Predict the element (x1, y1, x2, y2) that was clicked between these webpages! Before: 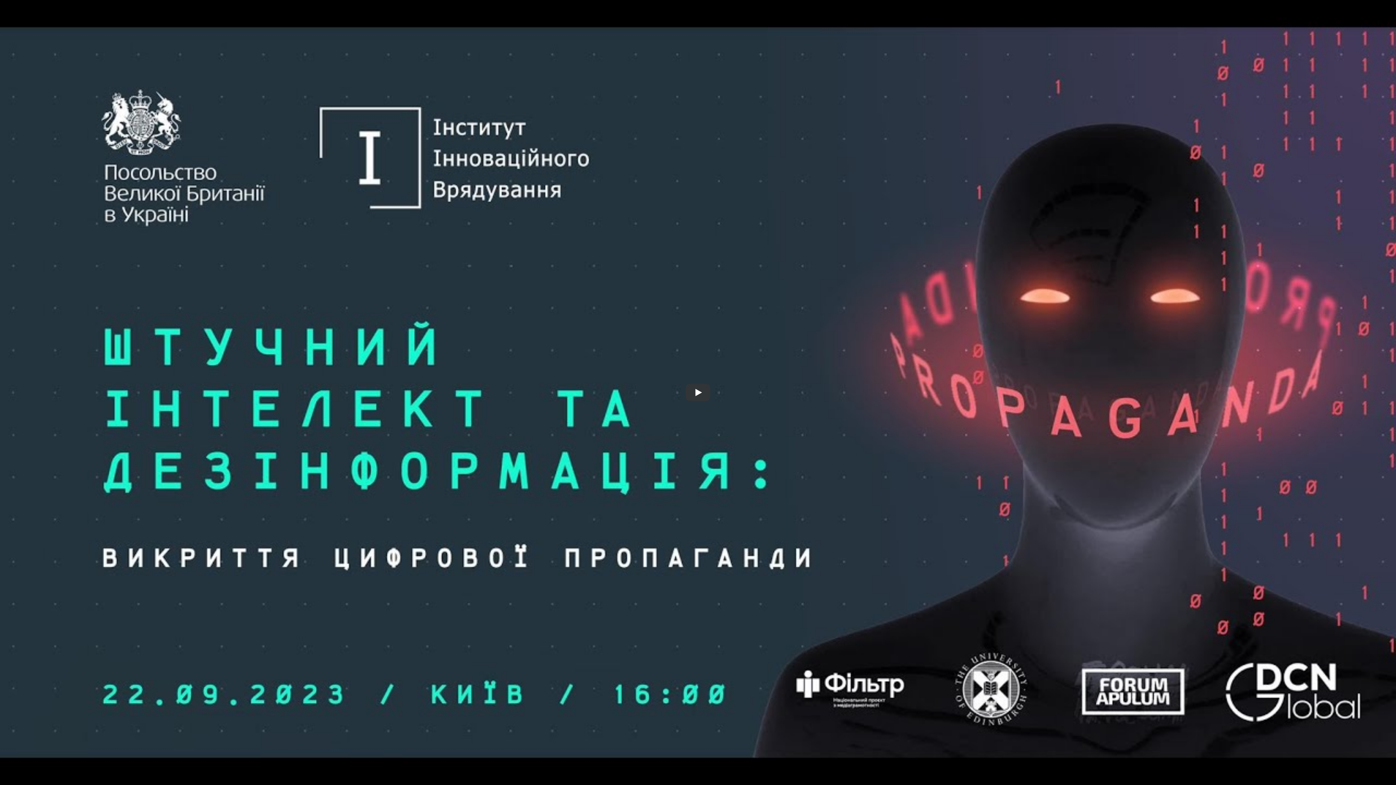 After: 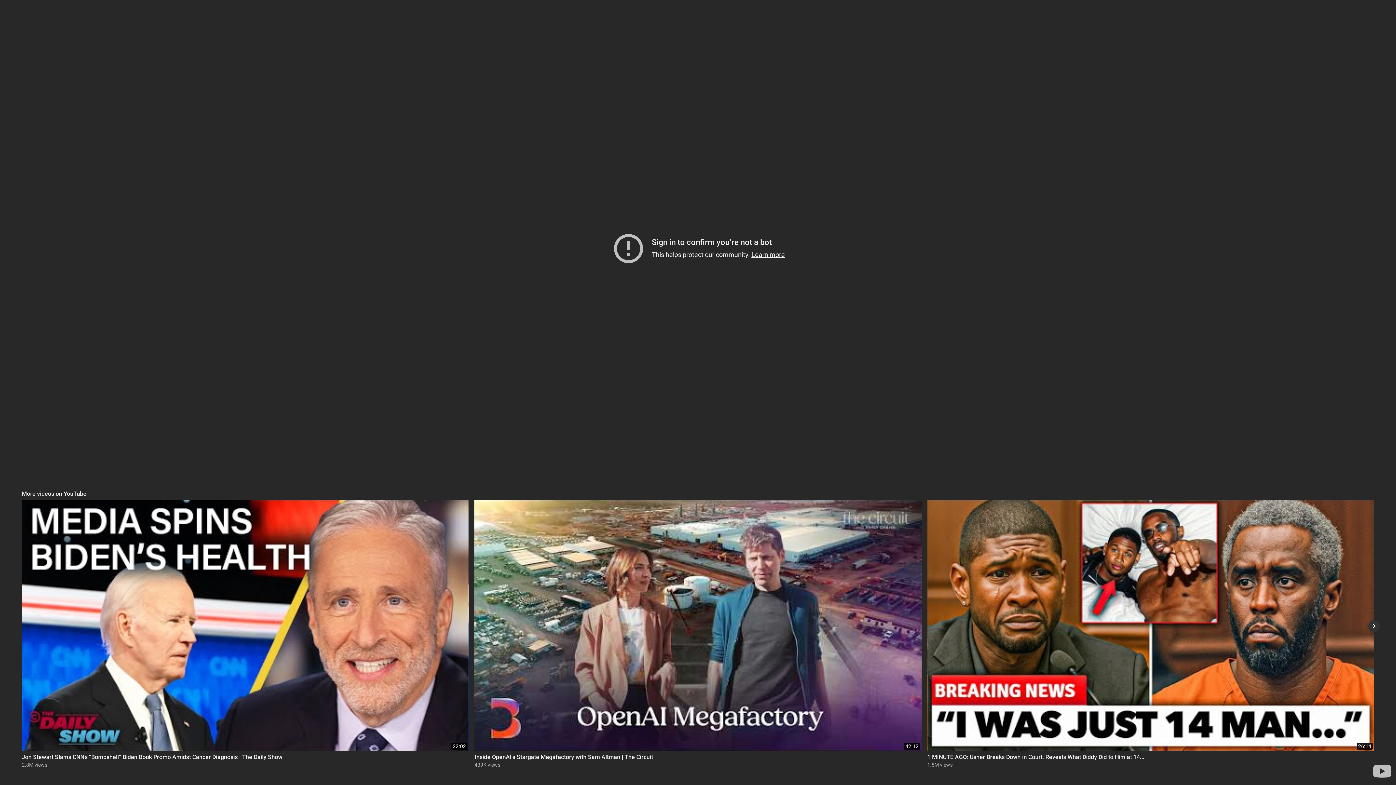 Action: bbox: (685, 384, 710, 401) label: Play